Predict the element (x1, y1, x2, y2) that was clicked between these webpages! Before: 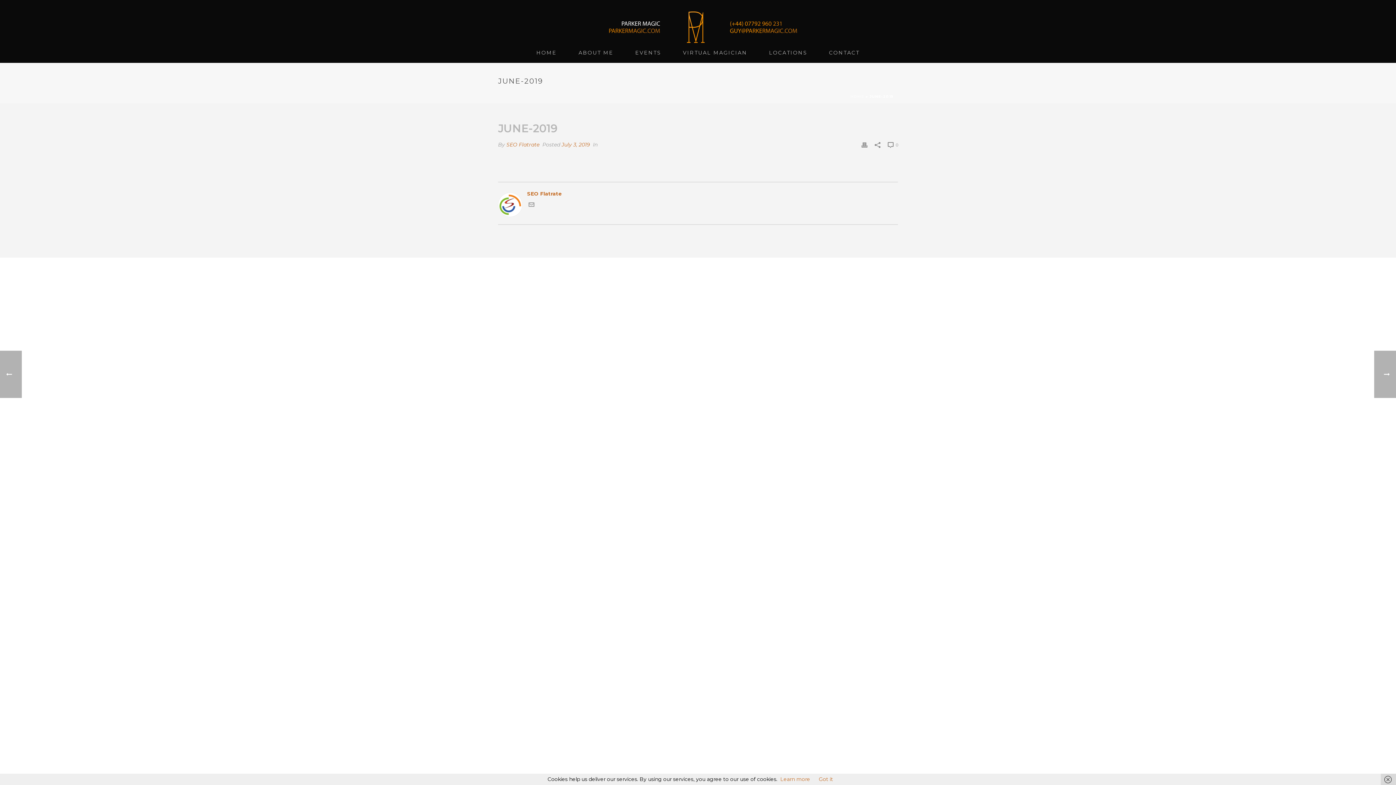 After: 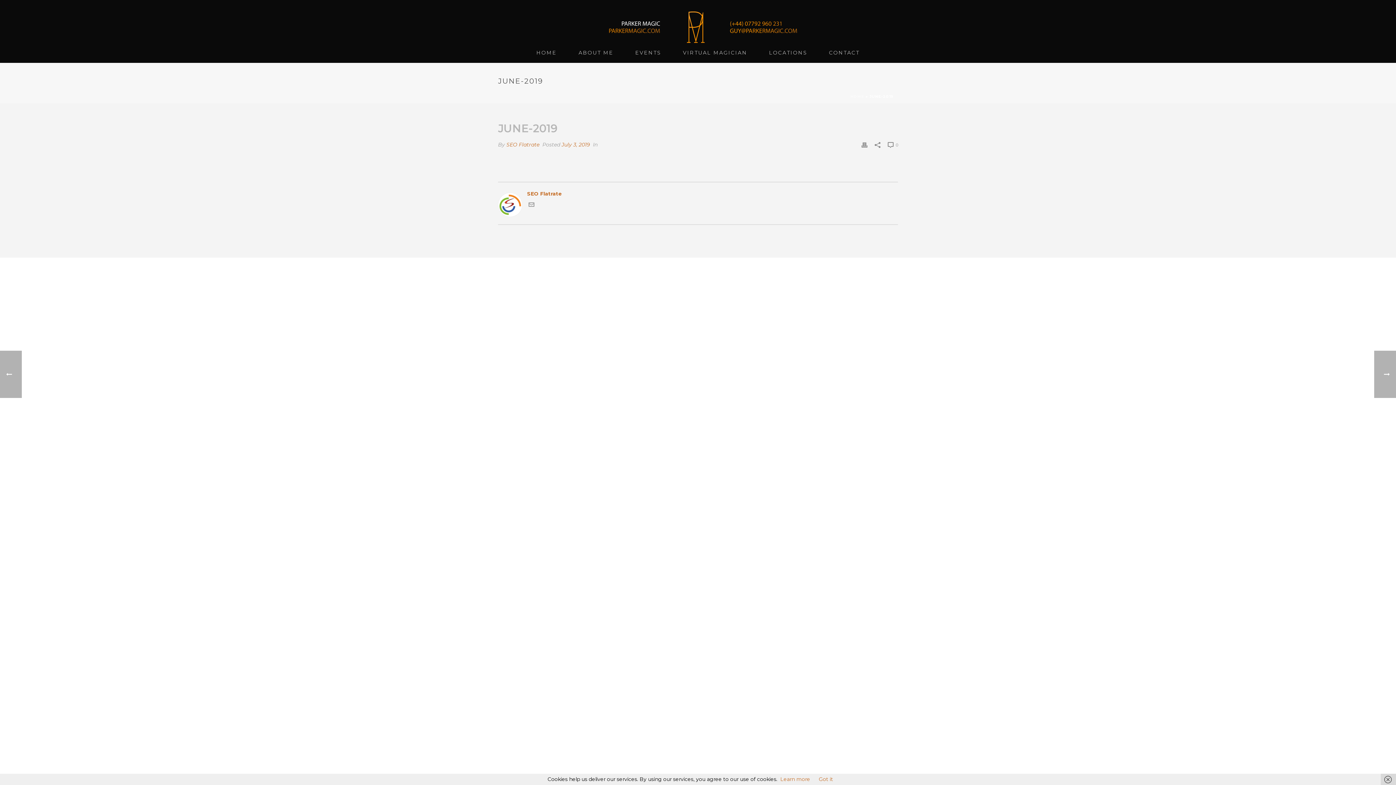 Action: bbox: (861, 140, 867, 149)